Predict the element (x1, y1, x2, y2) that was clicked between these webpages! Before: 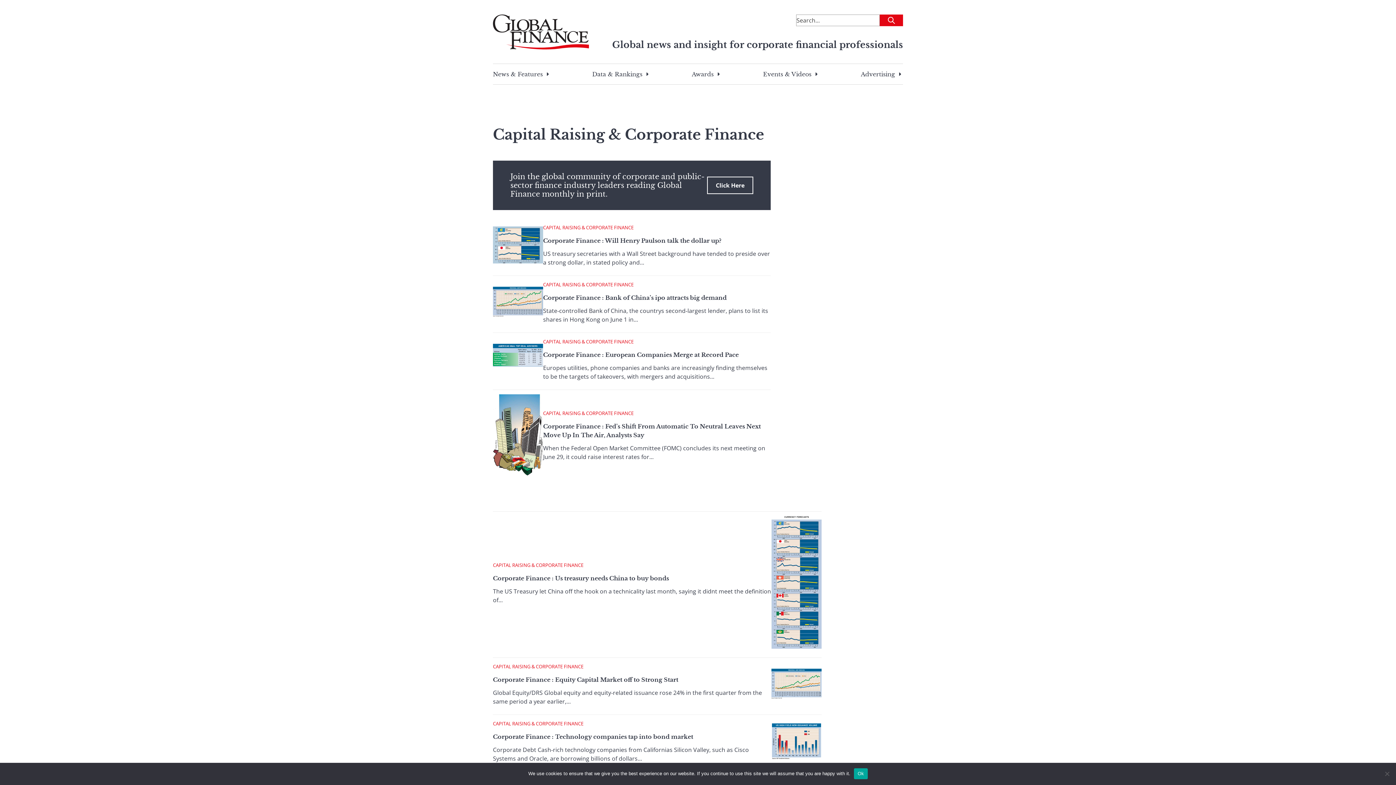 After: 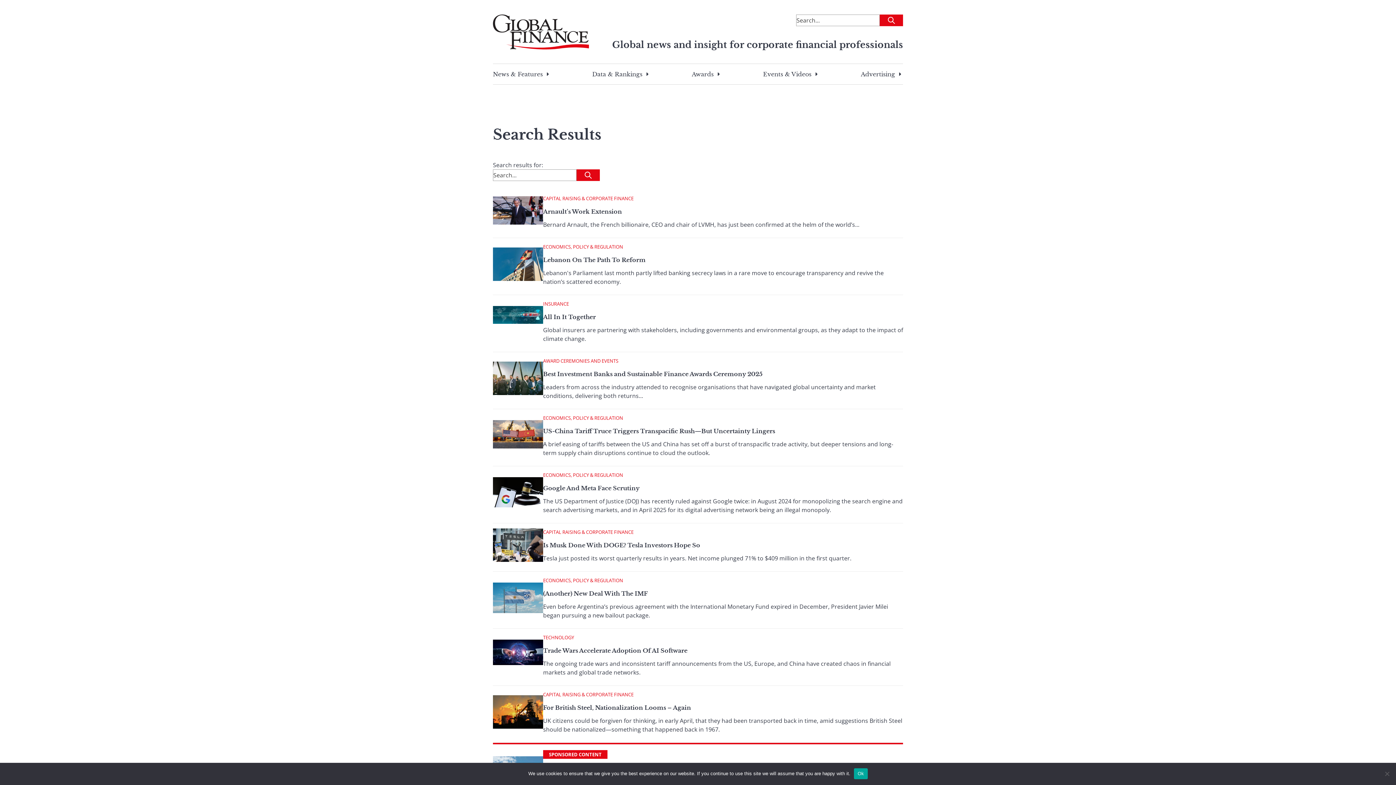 Action: bbox: (880, 14, 903, 26) label: Submit